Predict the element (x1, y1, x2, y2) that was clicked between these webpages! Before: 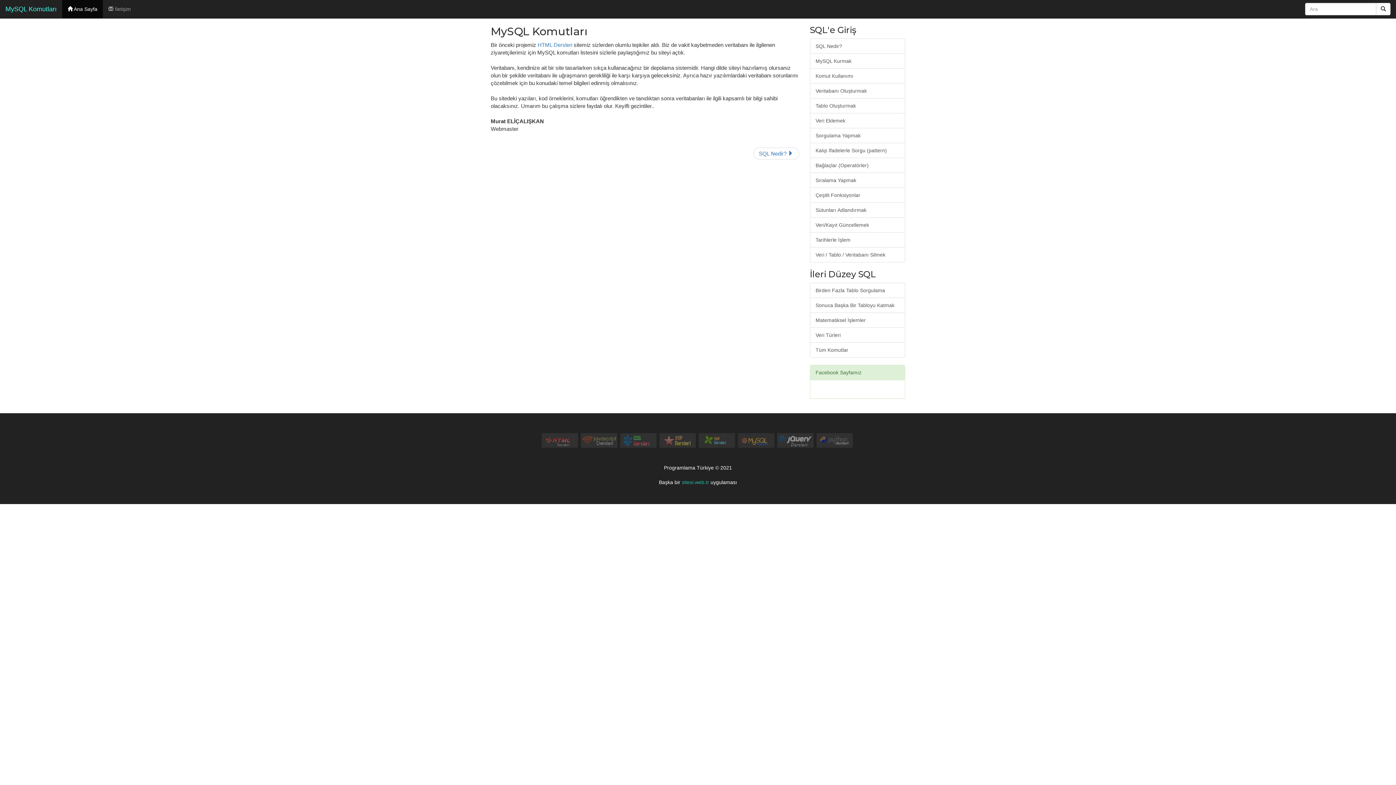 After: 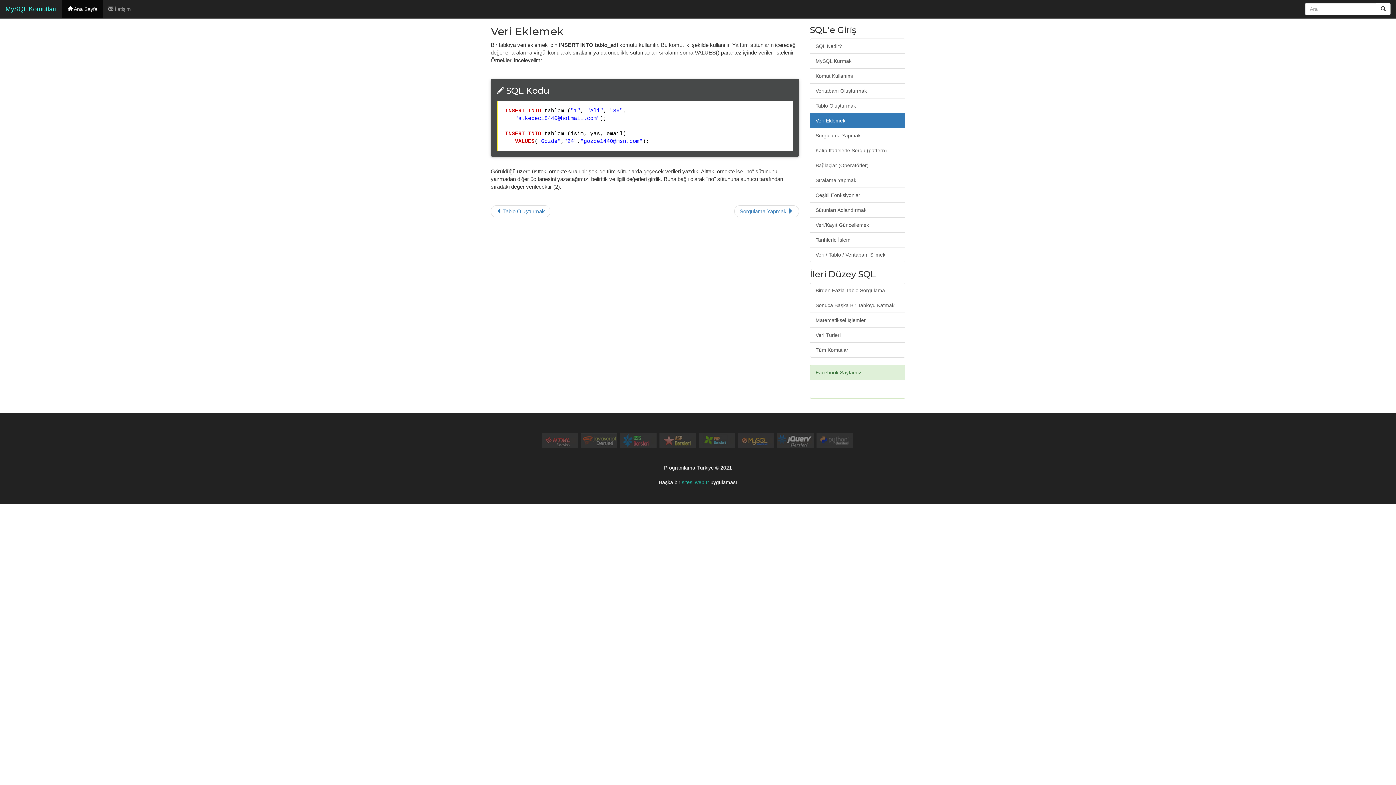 Action: bbox: (810, 113, 905, 128) label: Veri Eklemek